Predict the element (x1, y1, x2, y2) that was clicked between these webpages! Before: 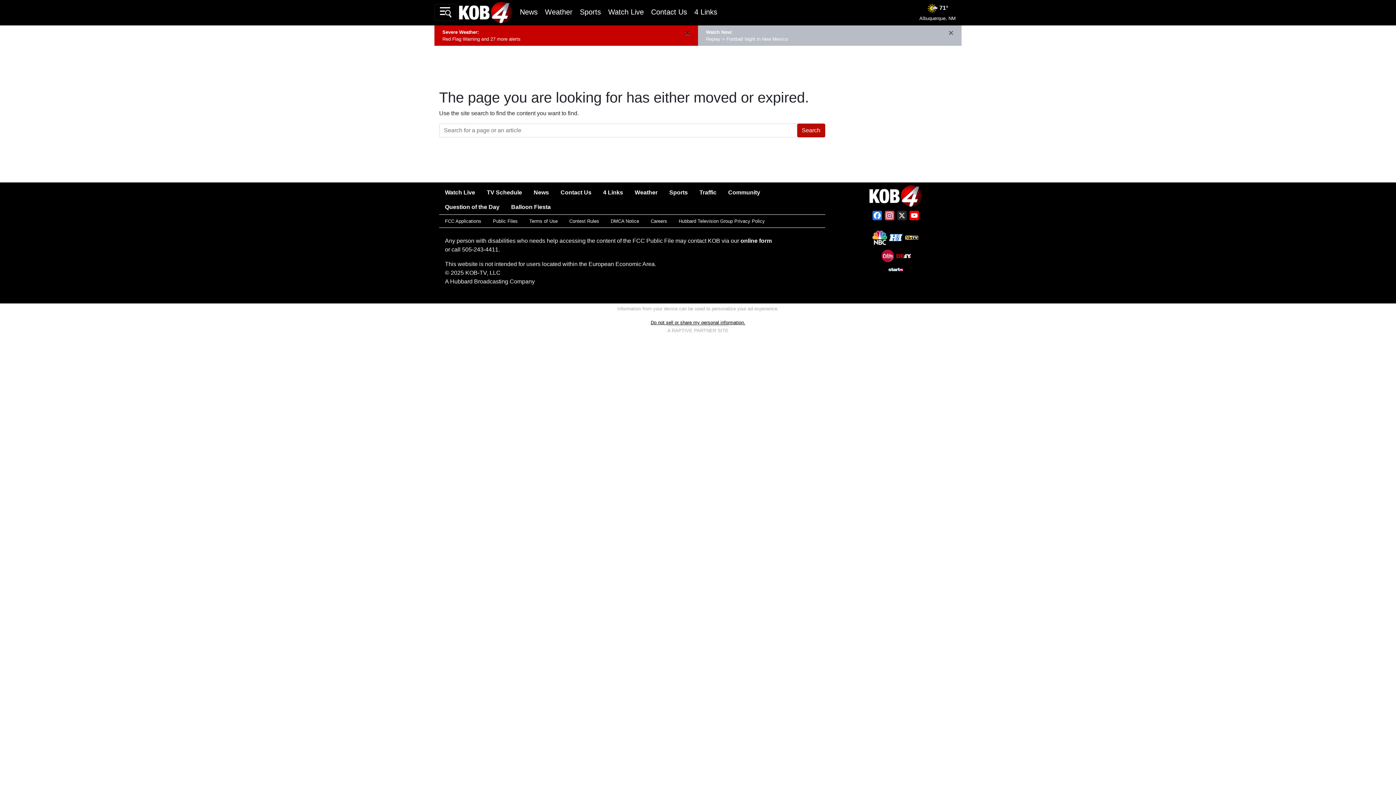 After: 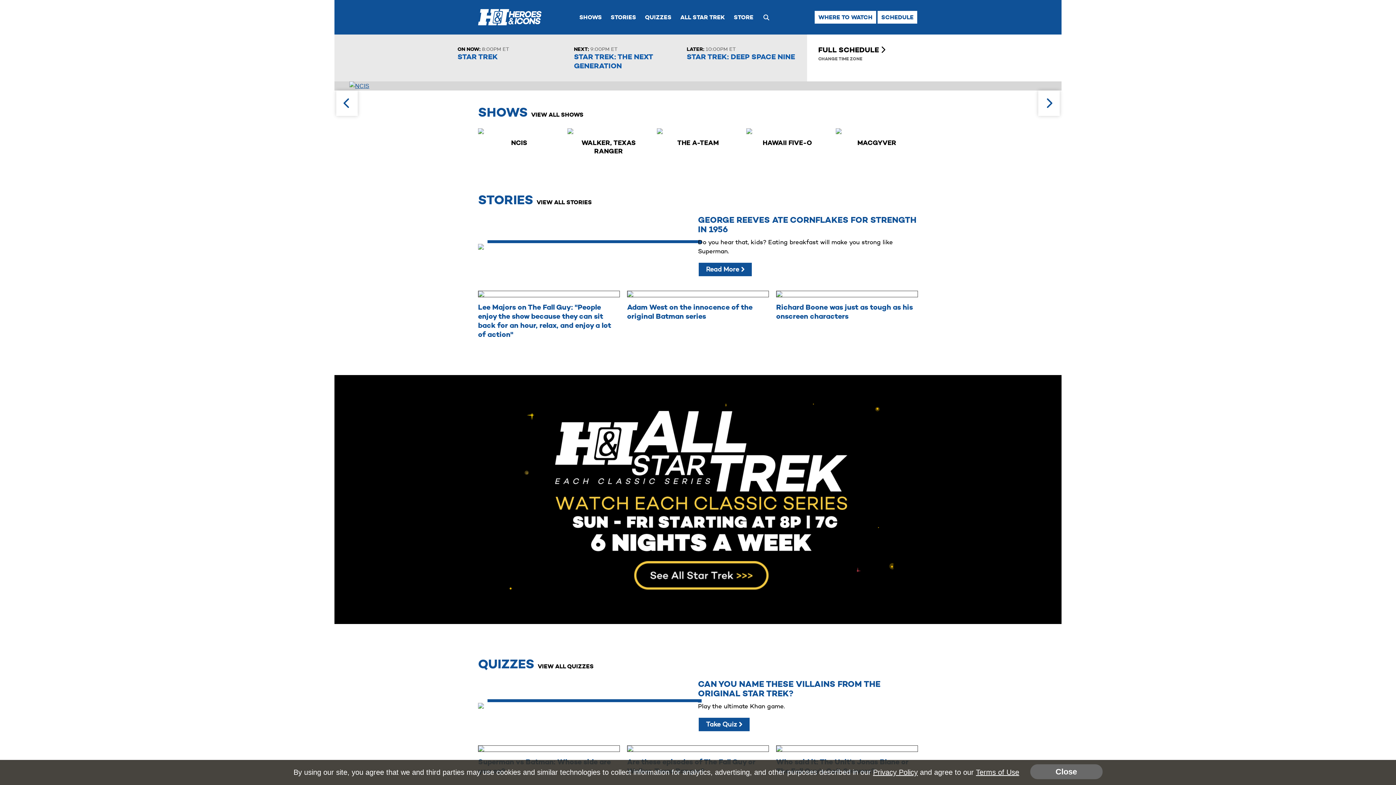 Action: bbox: (888, 236, 904, 242) label:  